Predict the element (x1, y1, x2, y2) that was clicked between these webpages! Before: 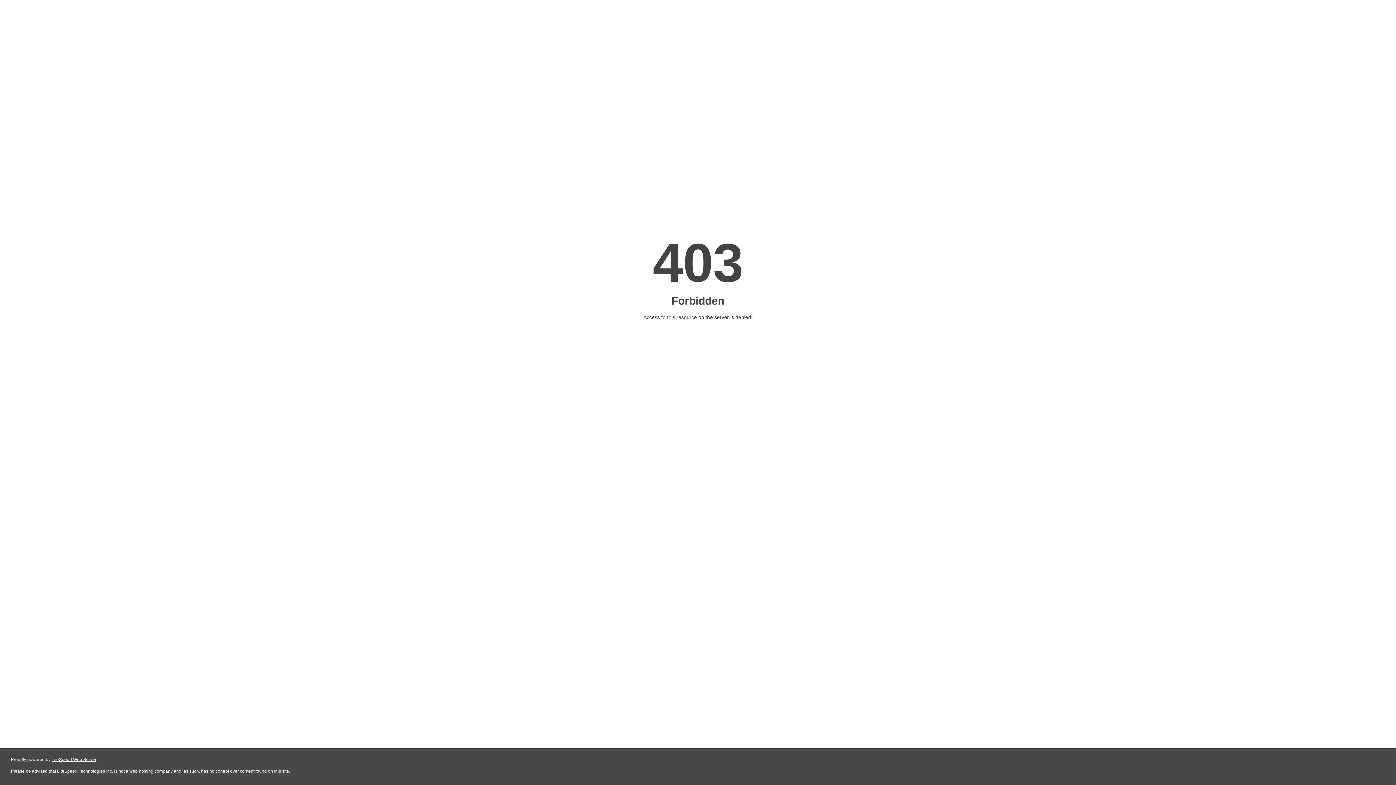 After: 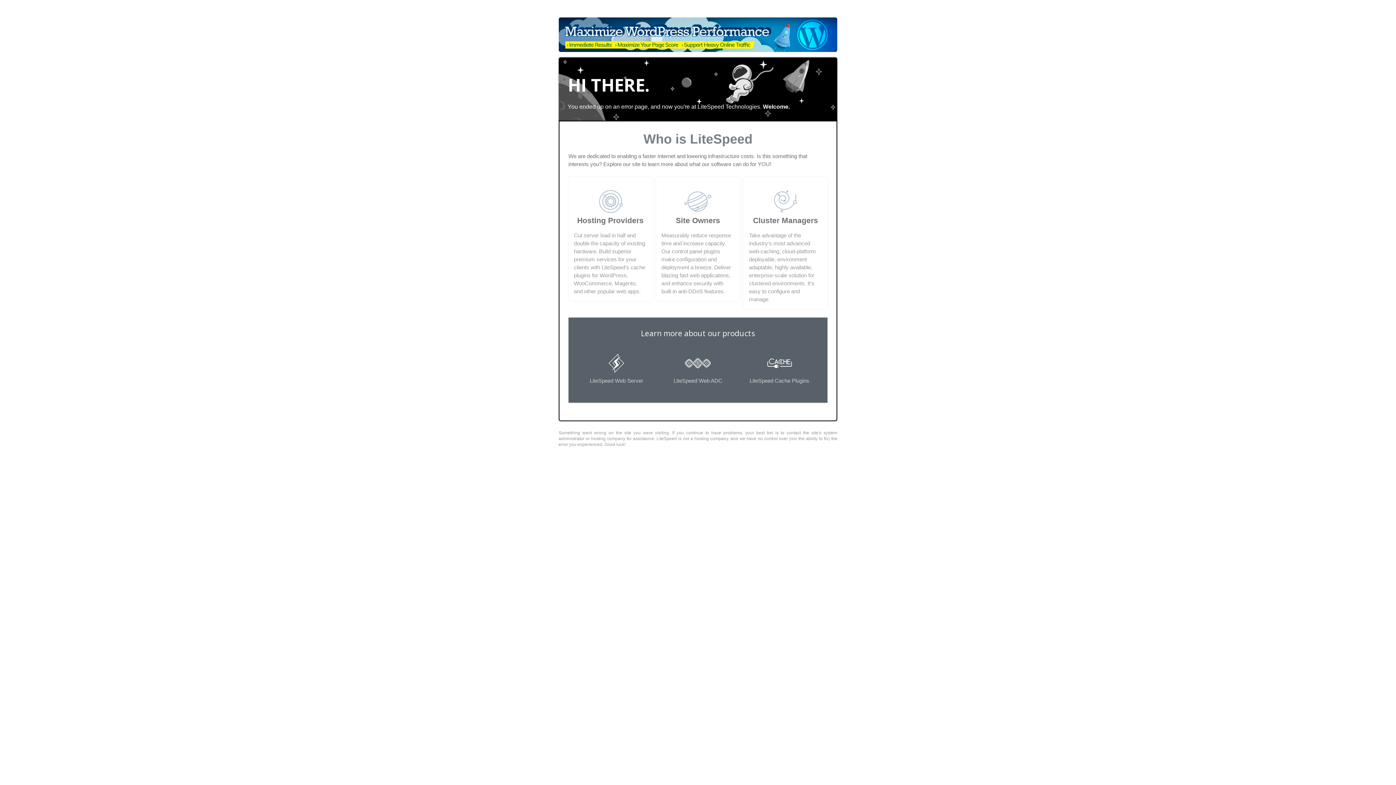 Action: bbox: (51, 757, 96, 762) label: LiteSpeed Web Server